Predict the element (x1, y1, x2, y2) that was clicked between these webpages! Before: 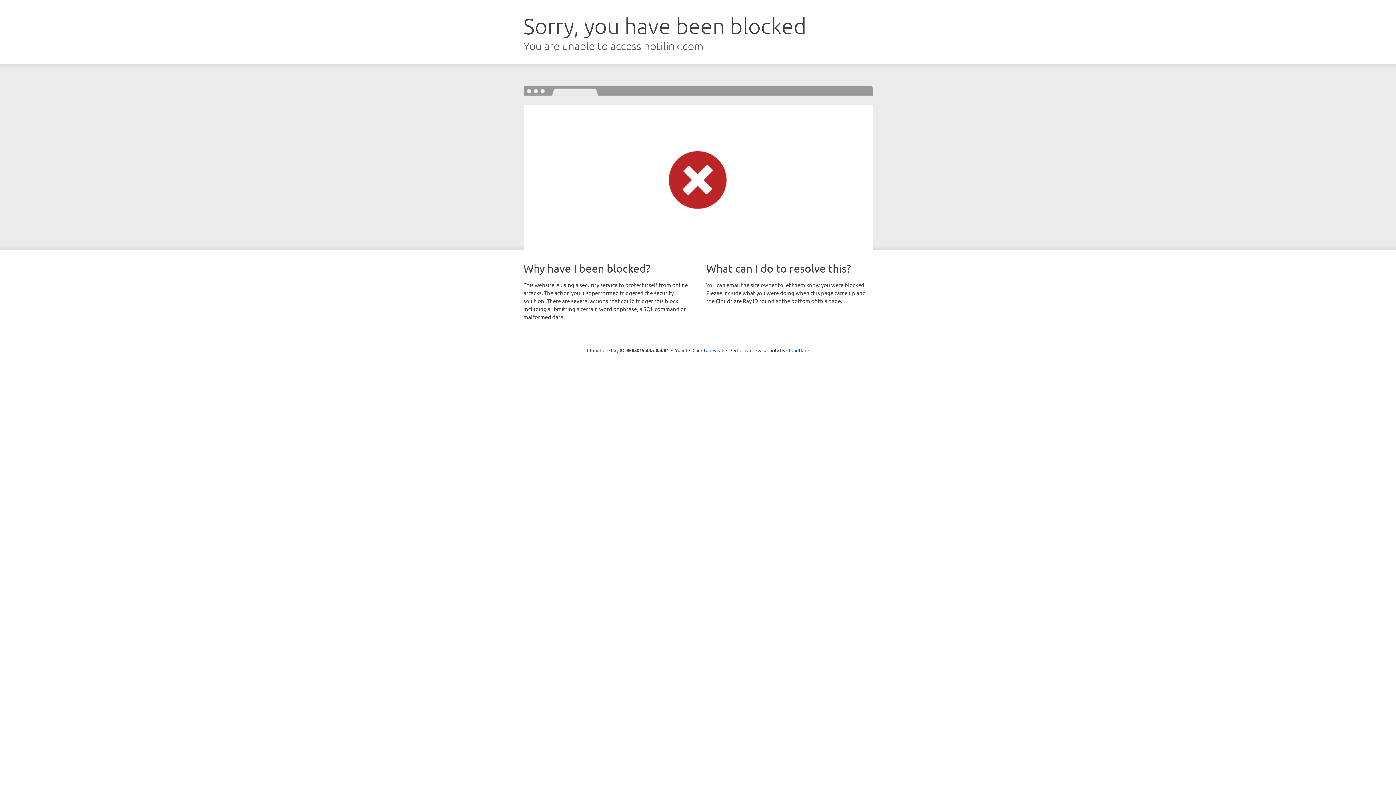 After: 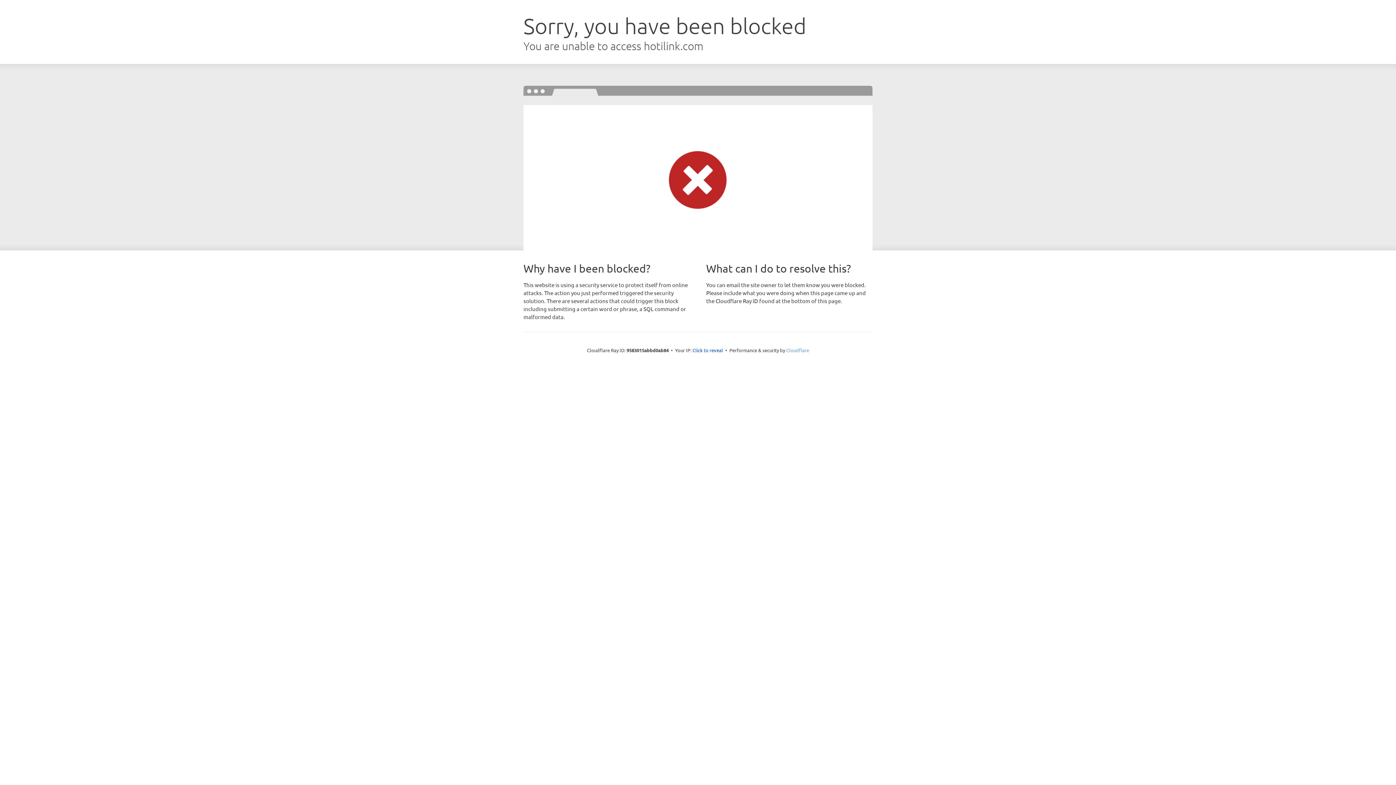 Action: bbox: (786, 347, 809, 353) label: Cloudflare